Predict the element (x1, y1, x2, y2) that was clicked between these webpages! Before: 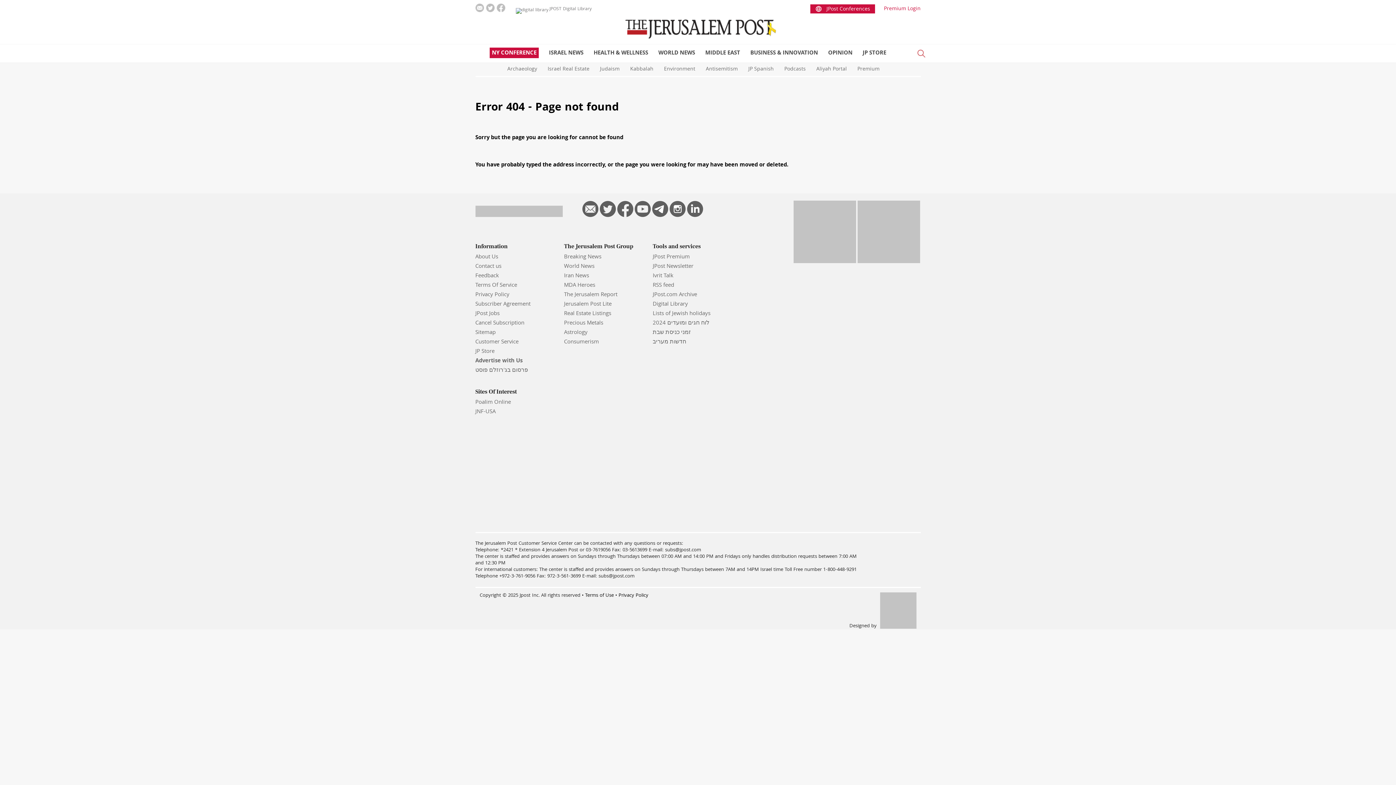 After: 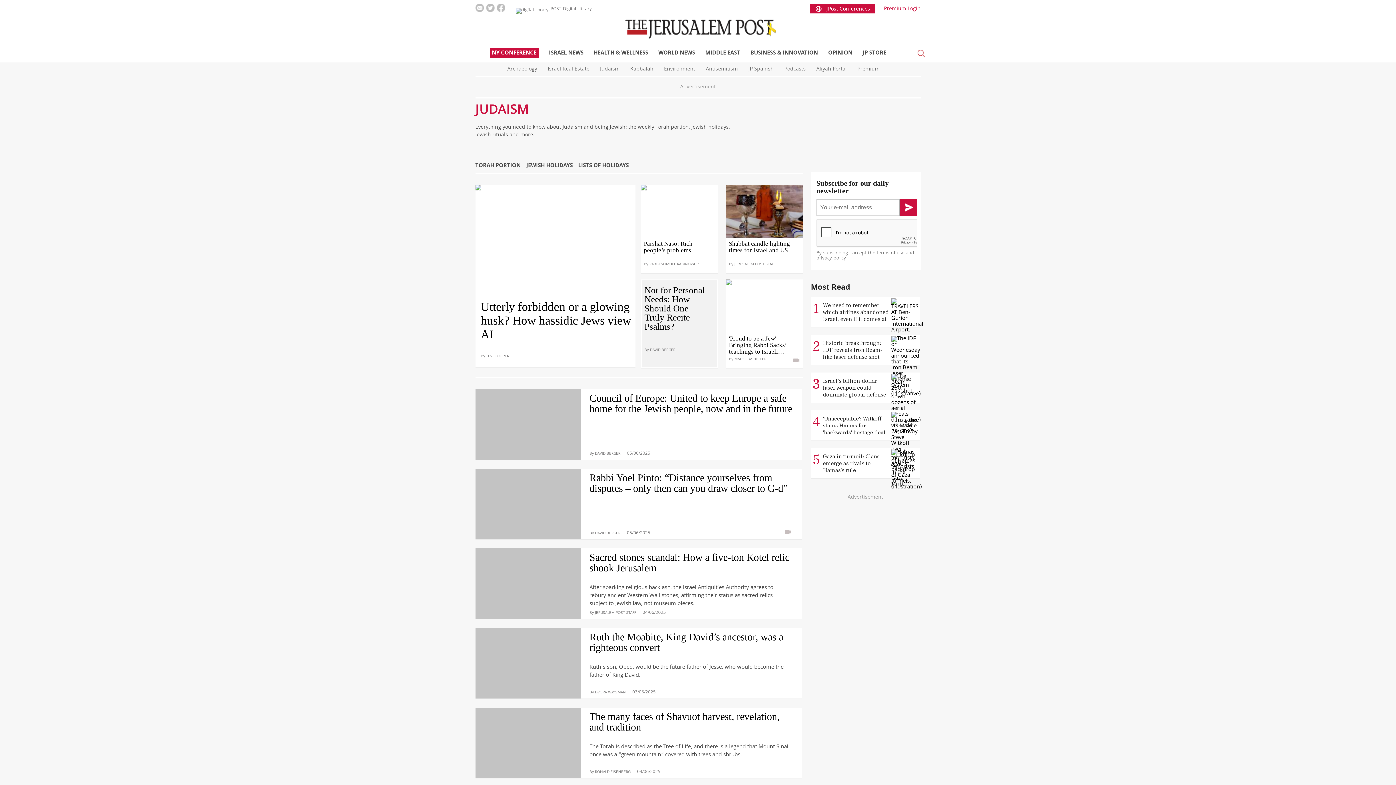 Action: label: Judaism  bbox: (600, 64, 630, 74)